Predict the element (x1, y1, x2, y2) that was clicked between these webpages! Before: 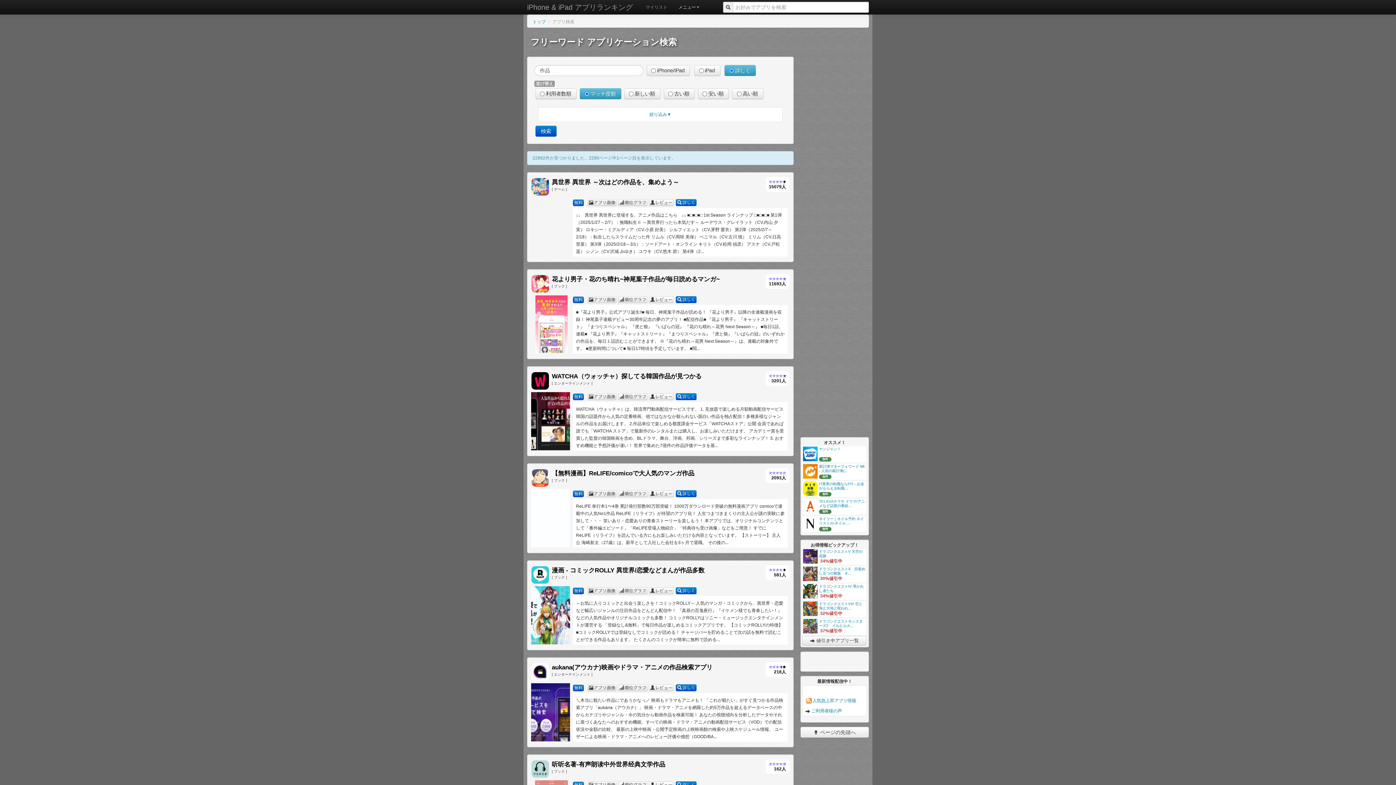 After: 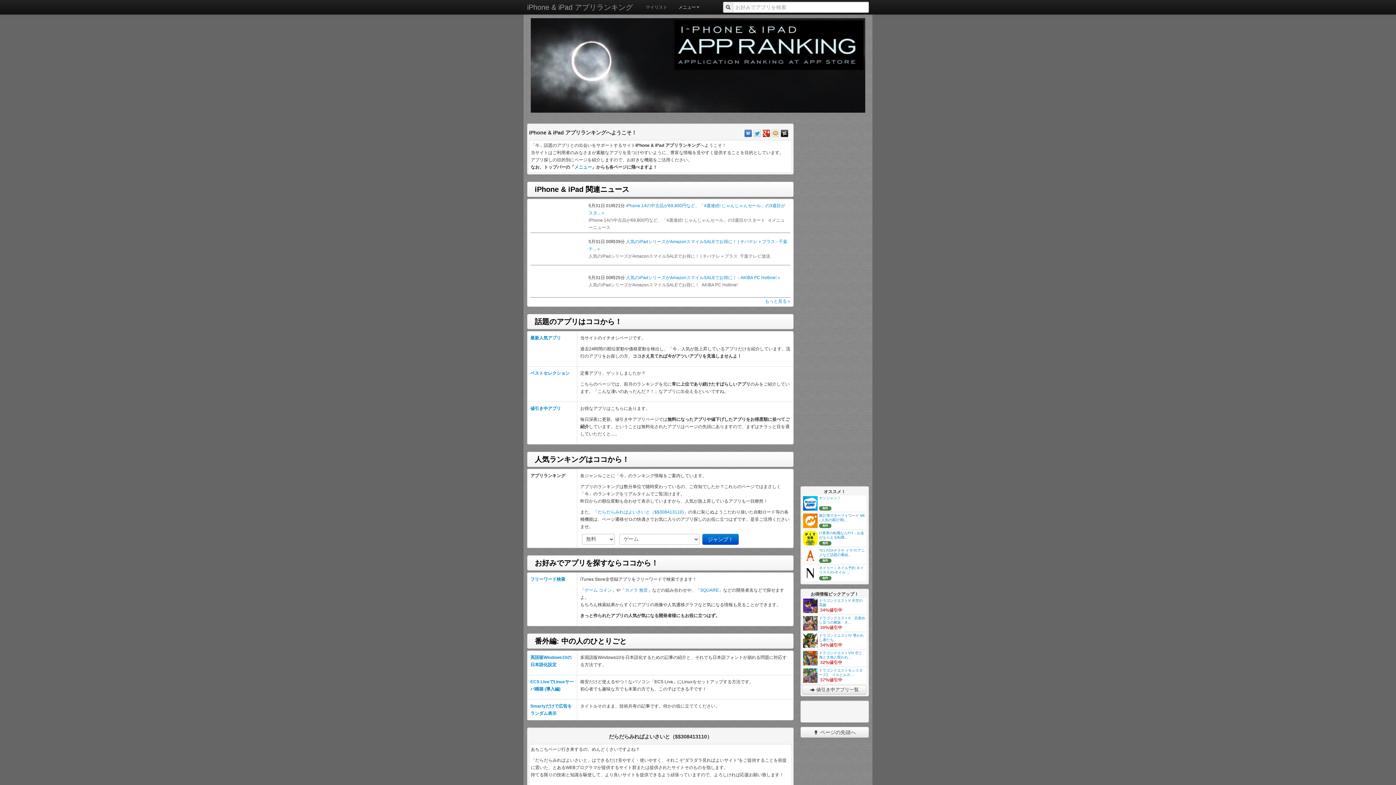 Action: label: トップ bbox: (532, 19, 545, 24)